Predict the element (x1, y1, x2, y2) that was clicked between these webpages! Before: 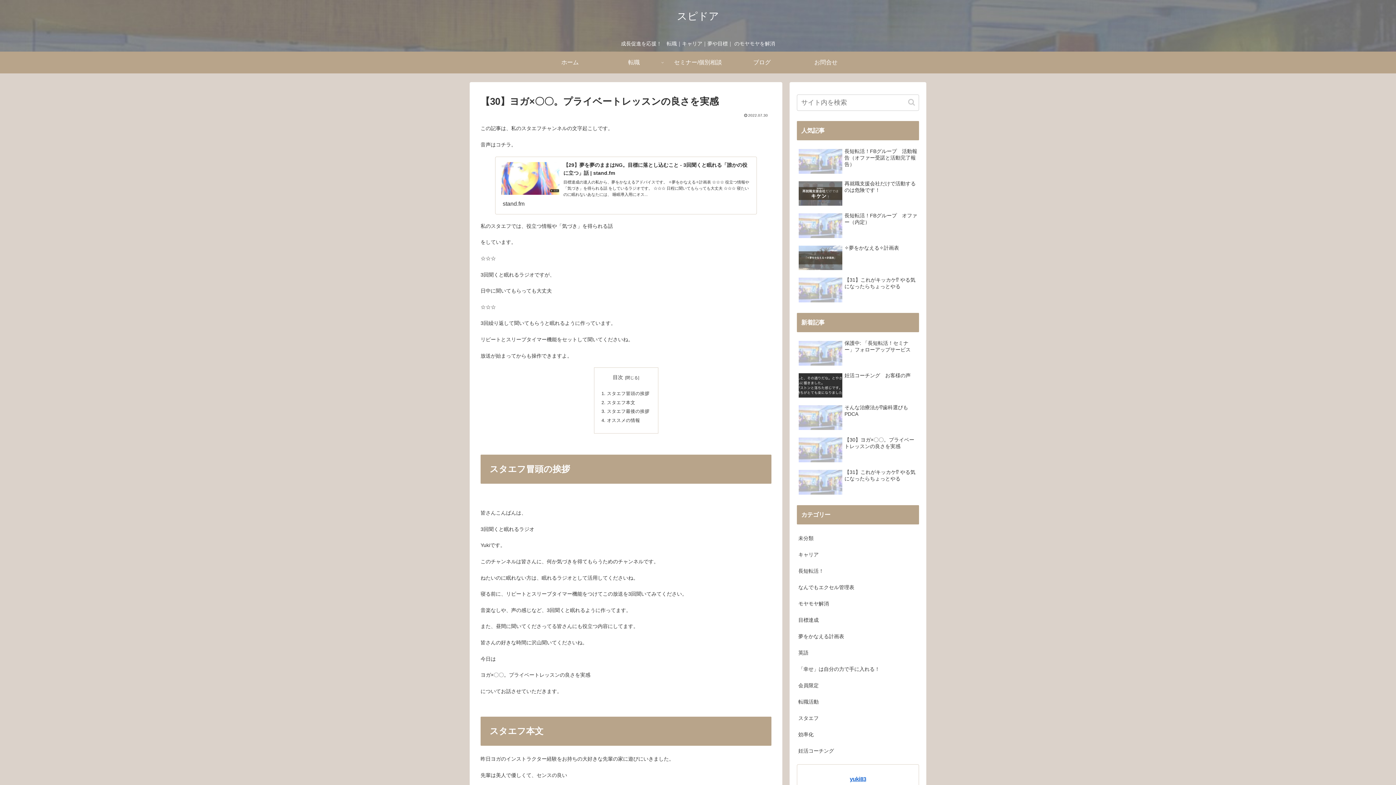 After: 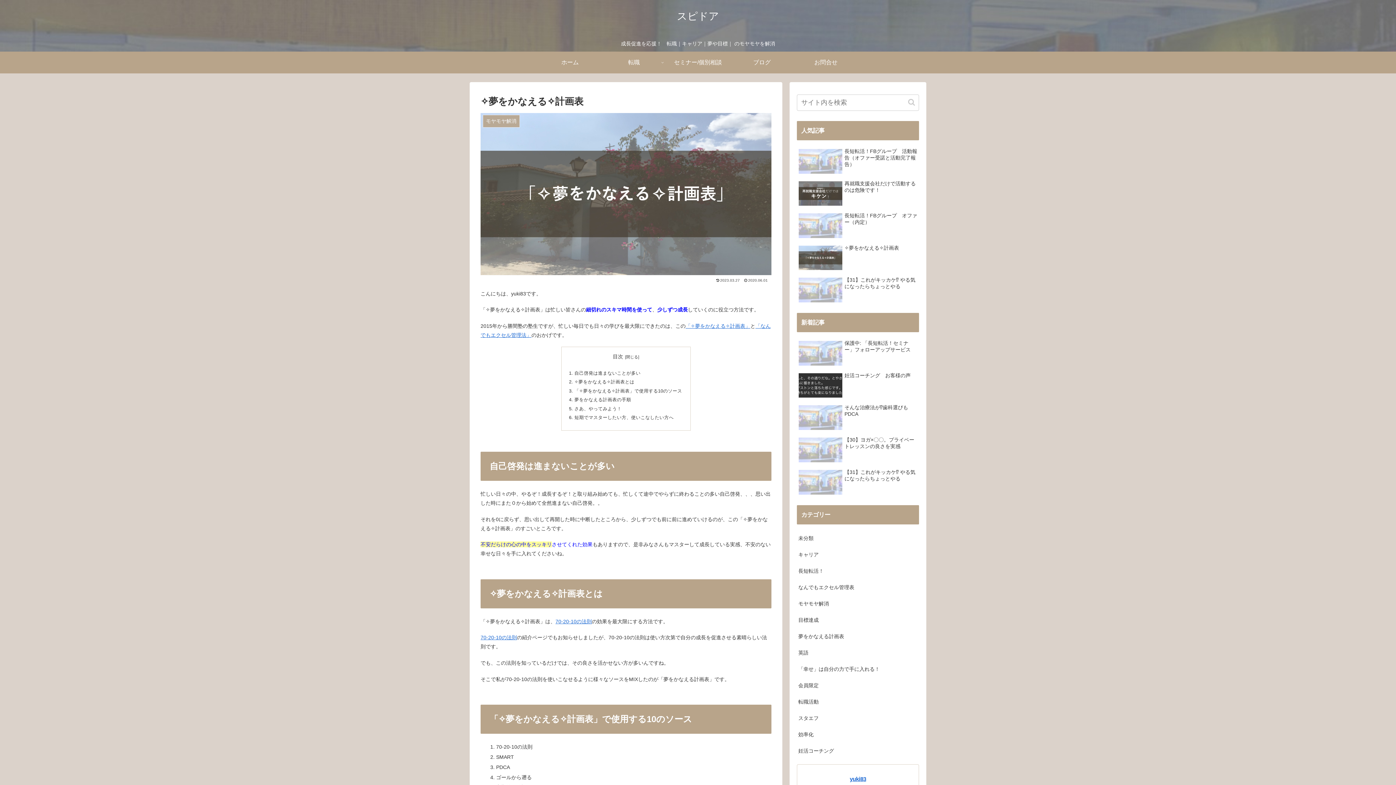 Action: label: ✧夢をかなえる✧計画表 bbox: (797, 242, 919, 273)